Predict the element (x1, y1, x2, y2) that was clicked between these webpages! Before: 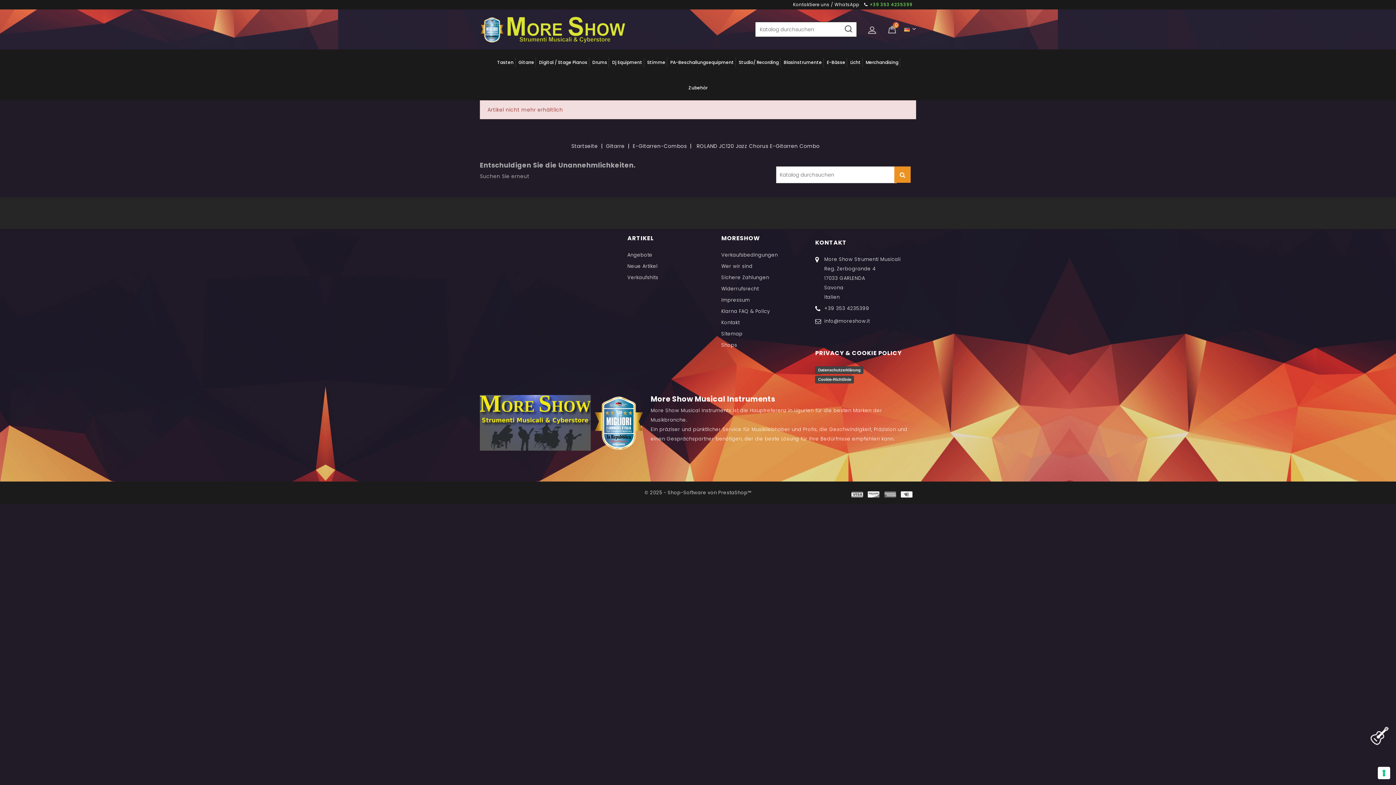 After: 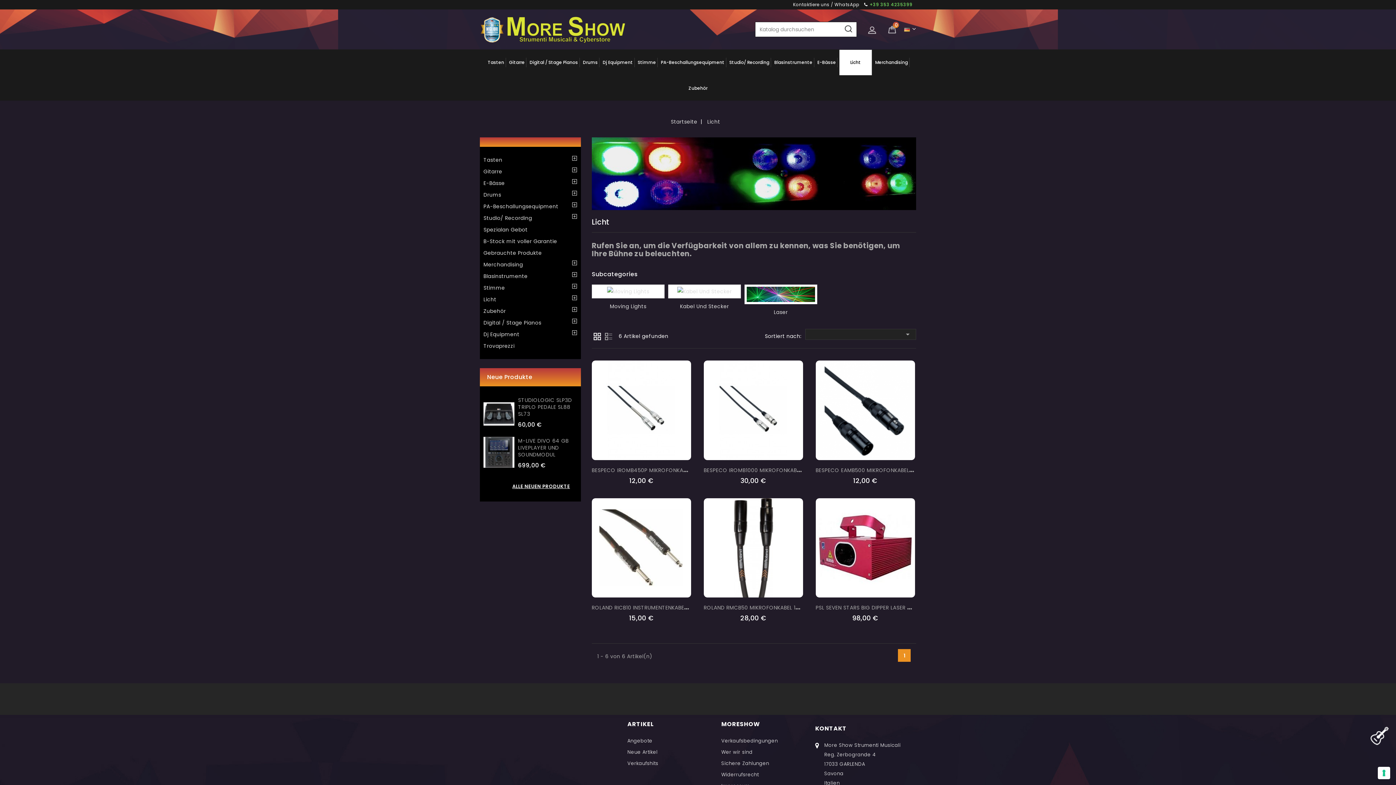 Action: label: Licht bbox: (849, 57, 862, 67)